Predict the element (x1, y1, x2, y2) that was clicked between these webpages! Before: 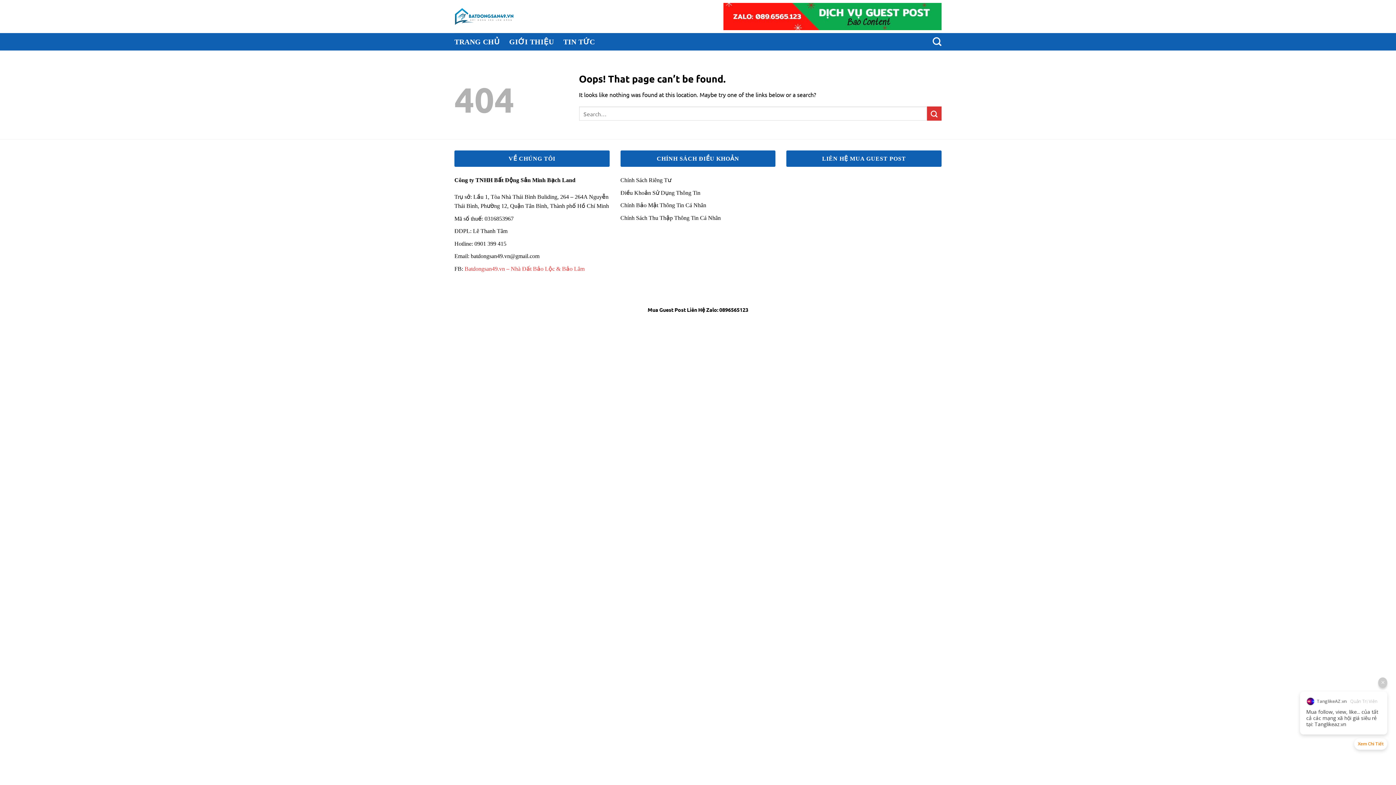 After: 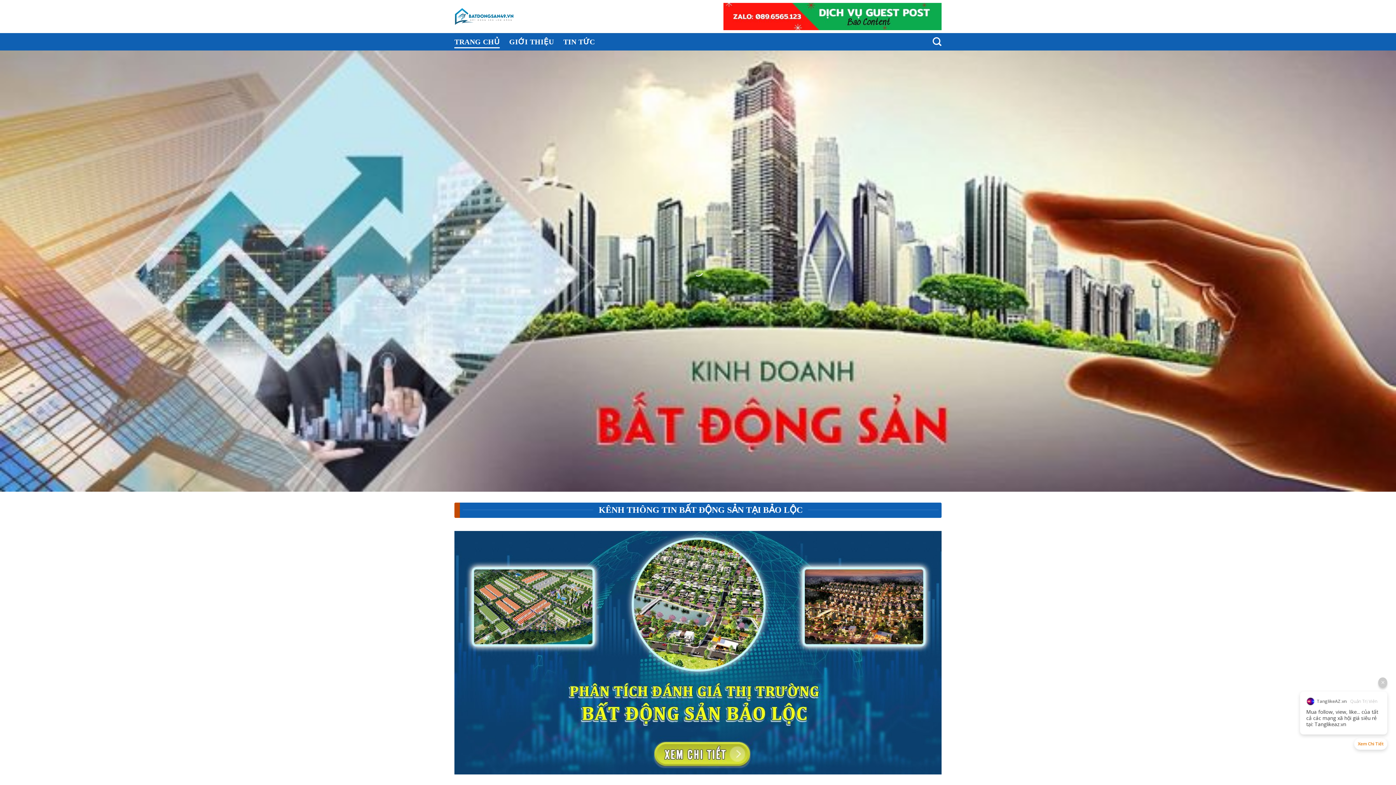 Action: bbox: (454, 35, 499, 48) label: TRANG CHỦ